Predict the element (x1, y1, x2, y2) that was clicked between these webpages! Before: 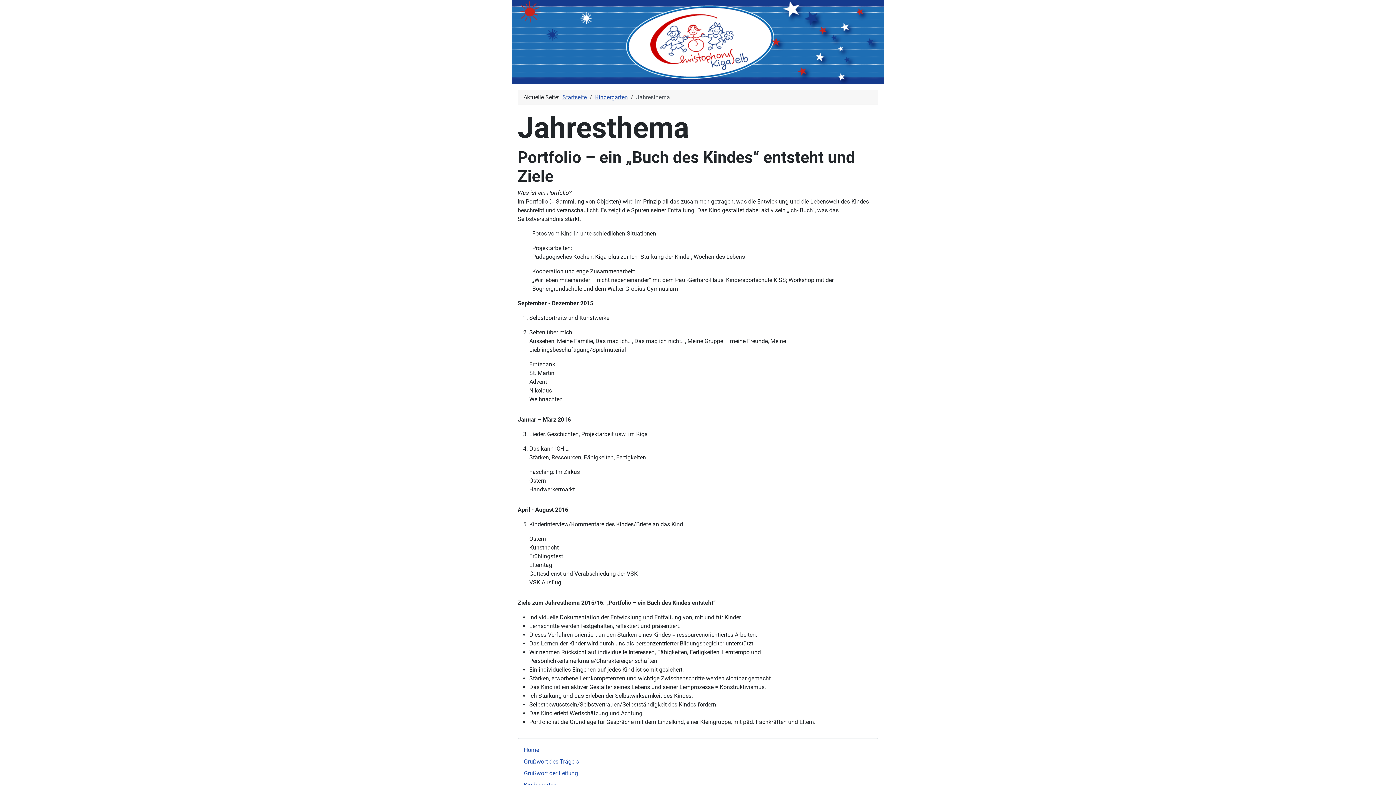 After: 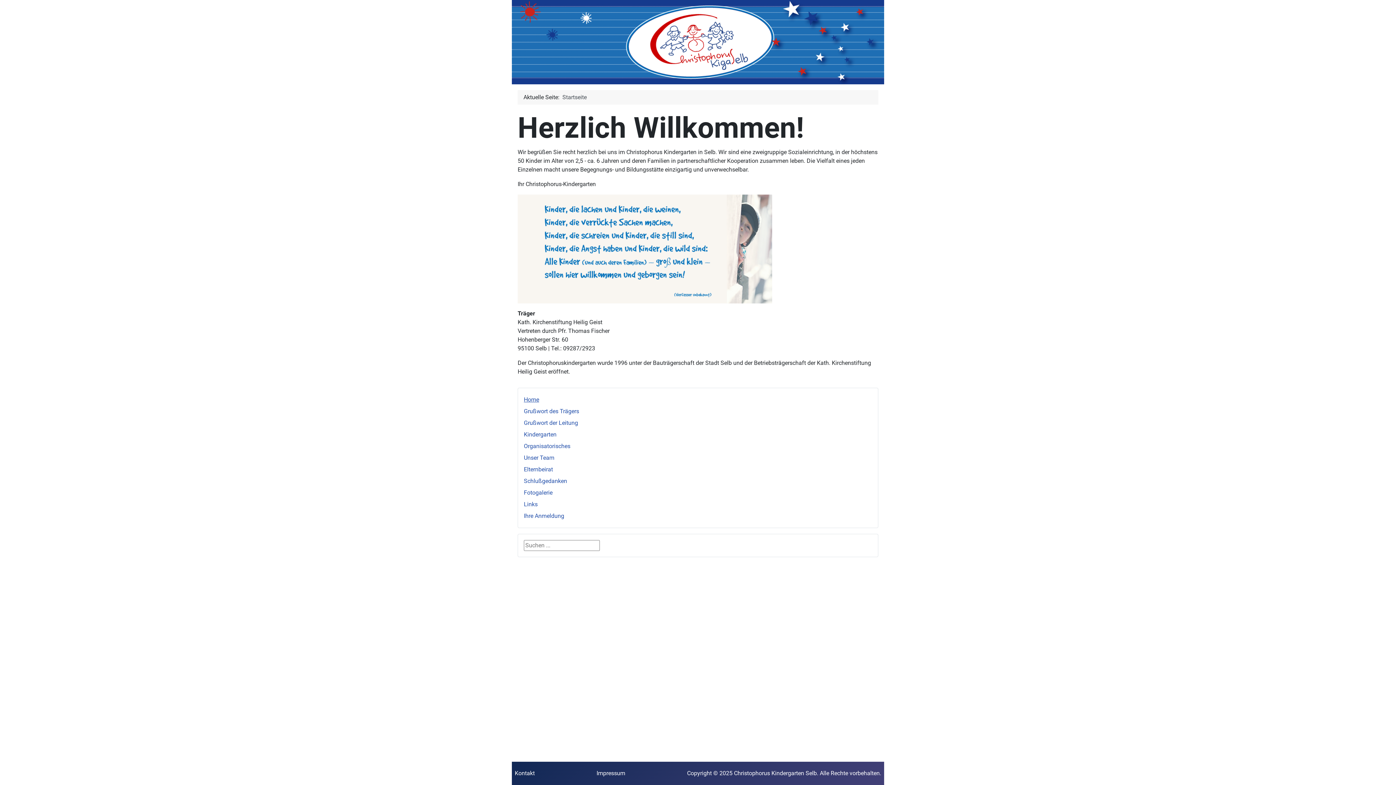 Action: bbox: (562, 93, 586, 100) label: Startseite